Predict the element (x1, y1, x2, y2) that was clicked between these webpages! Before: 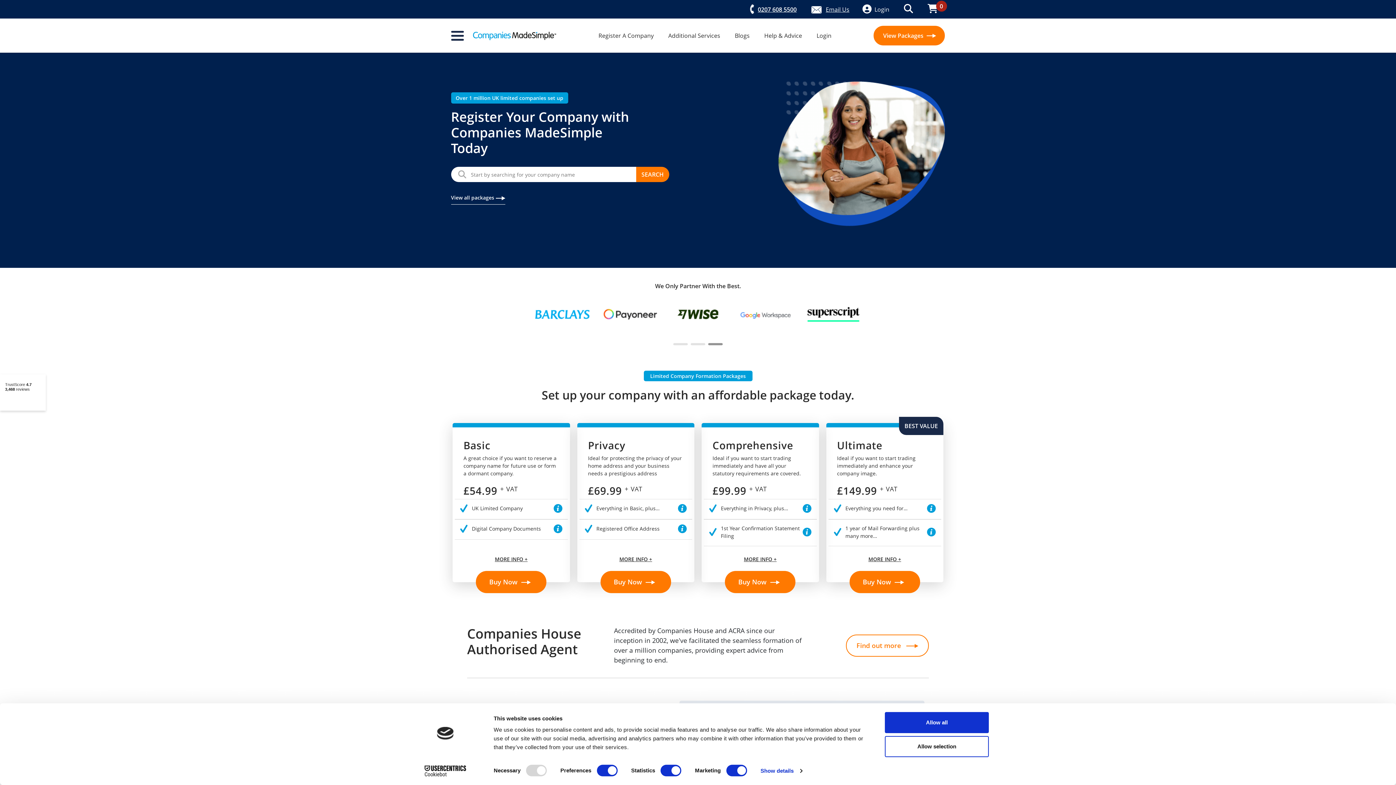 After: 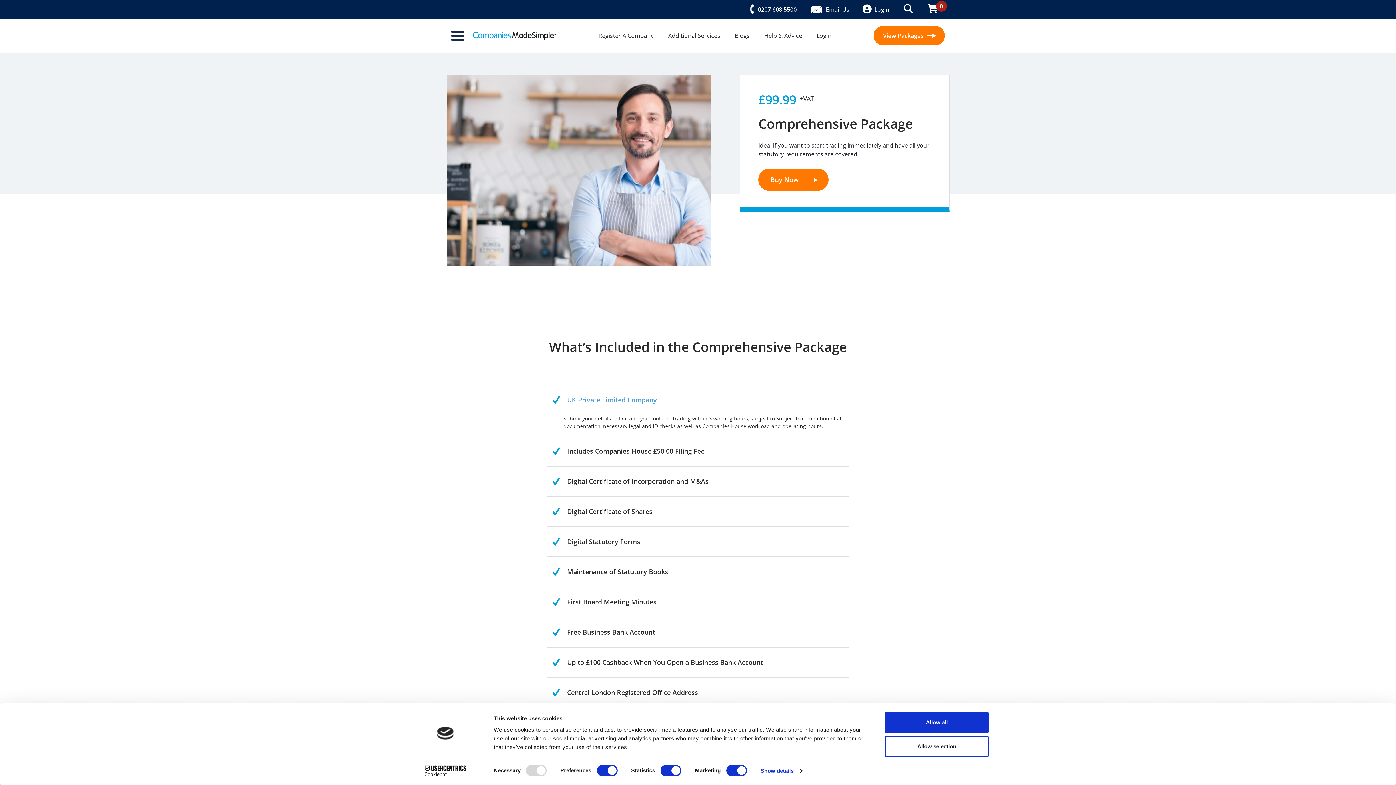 Action: bbox: (701, 547, 819, 563) label: MORE INFO +